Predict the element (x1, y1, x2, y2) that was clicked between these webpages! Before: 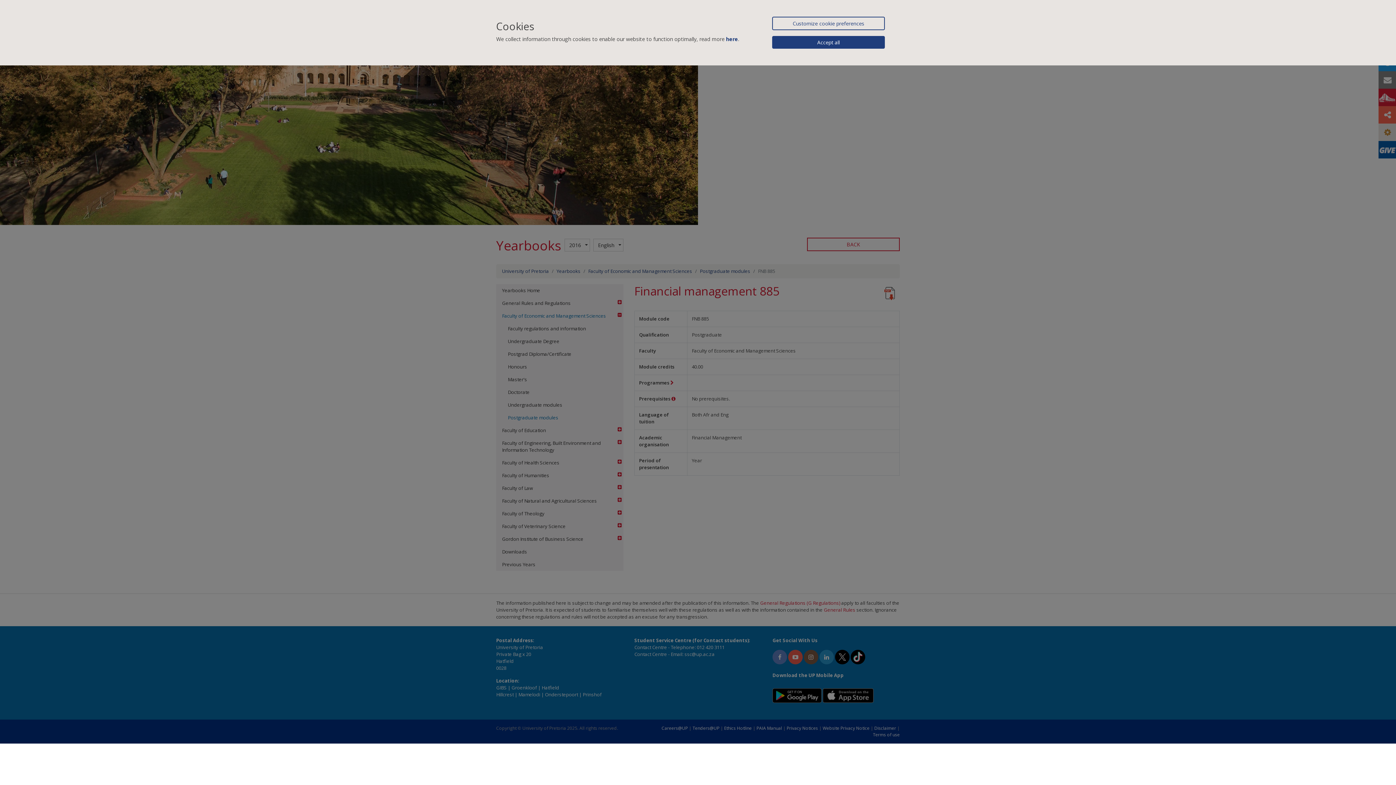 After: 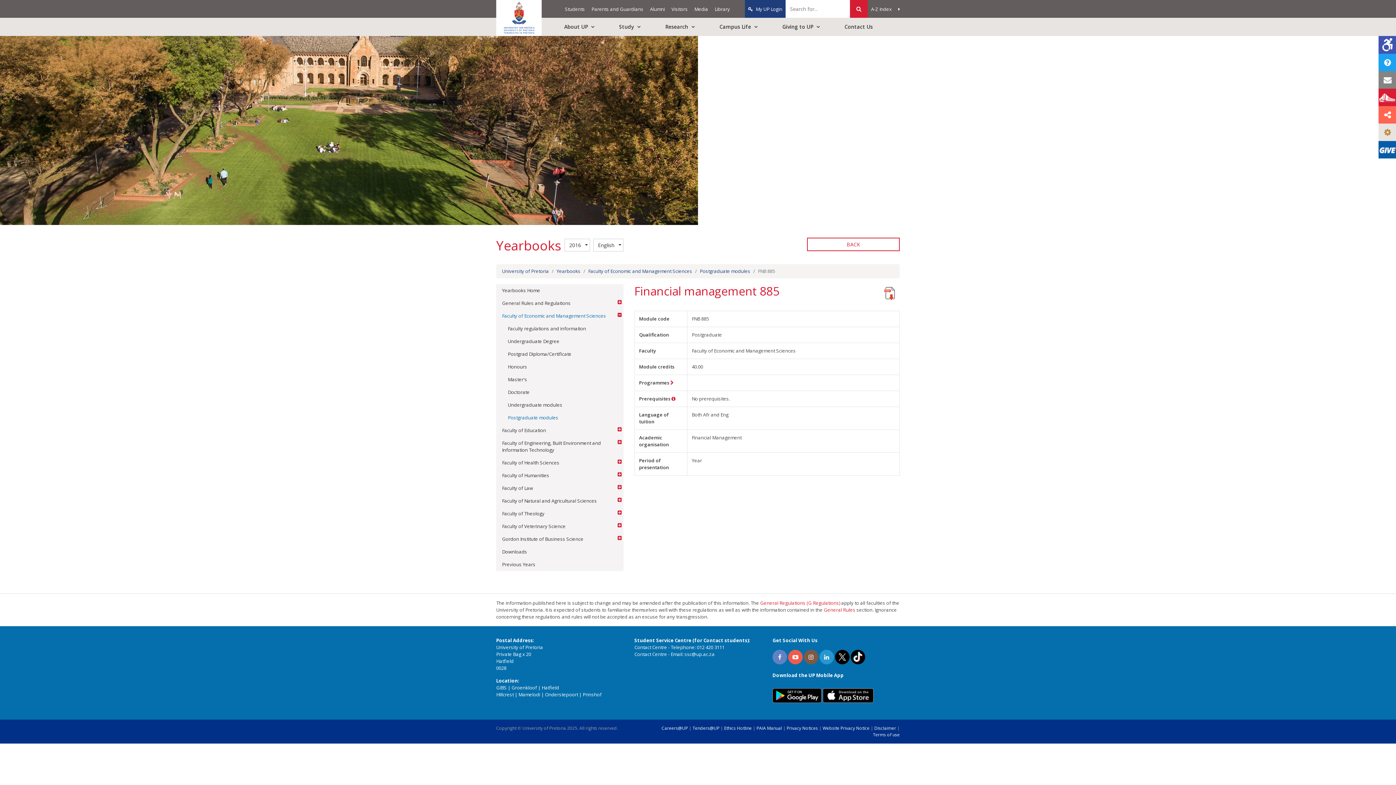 Action: label: Accept all bbox: (772, 36, 885, 48)